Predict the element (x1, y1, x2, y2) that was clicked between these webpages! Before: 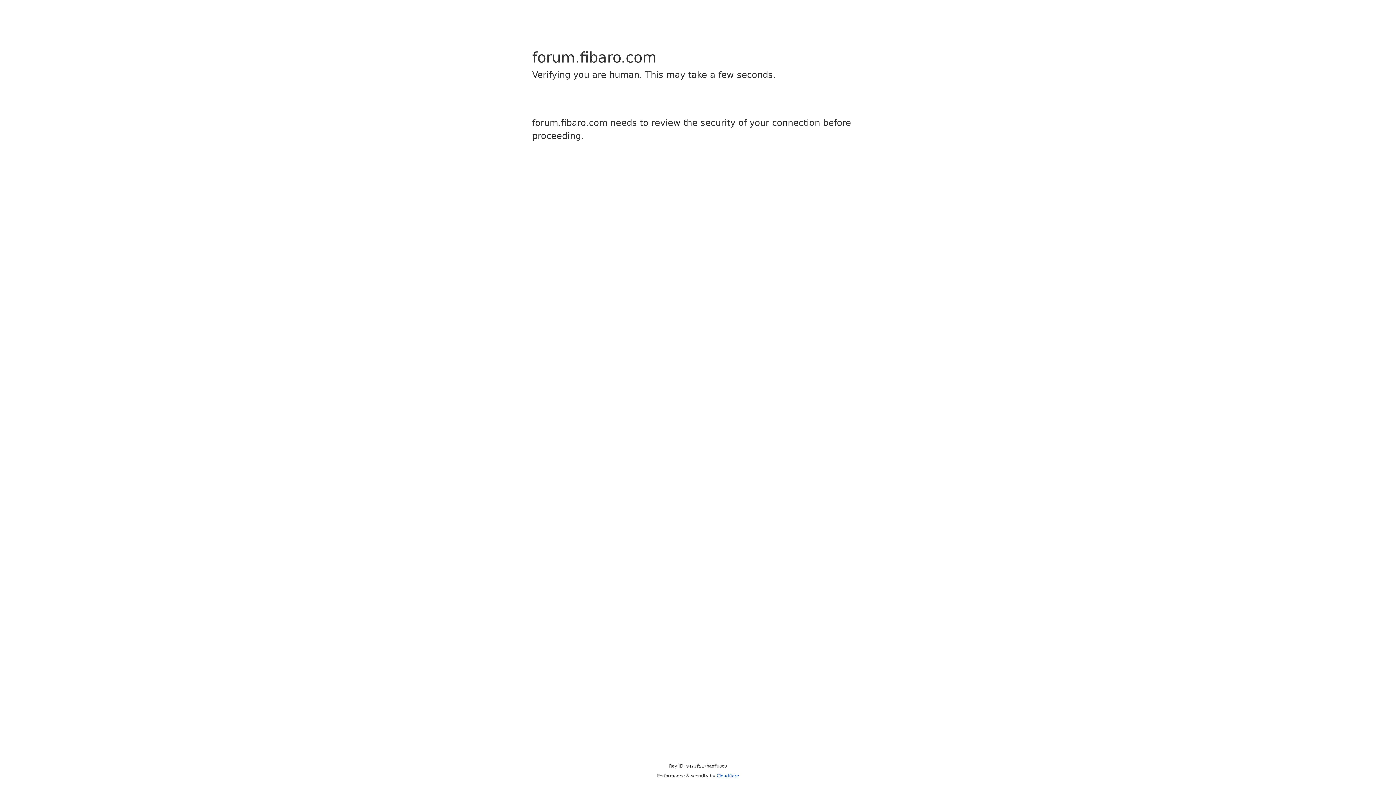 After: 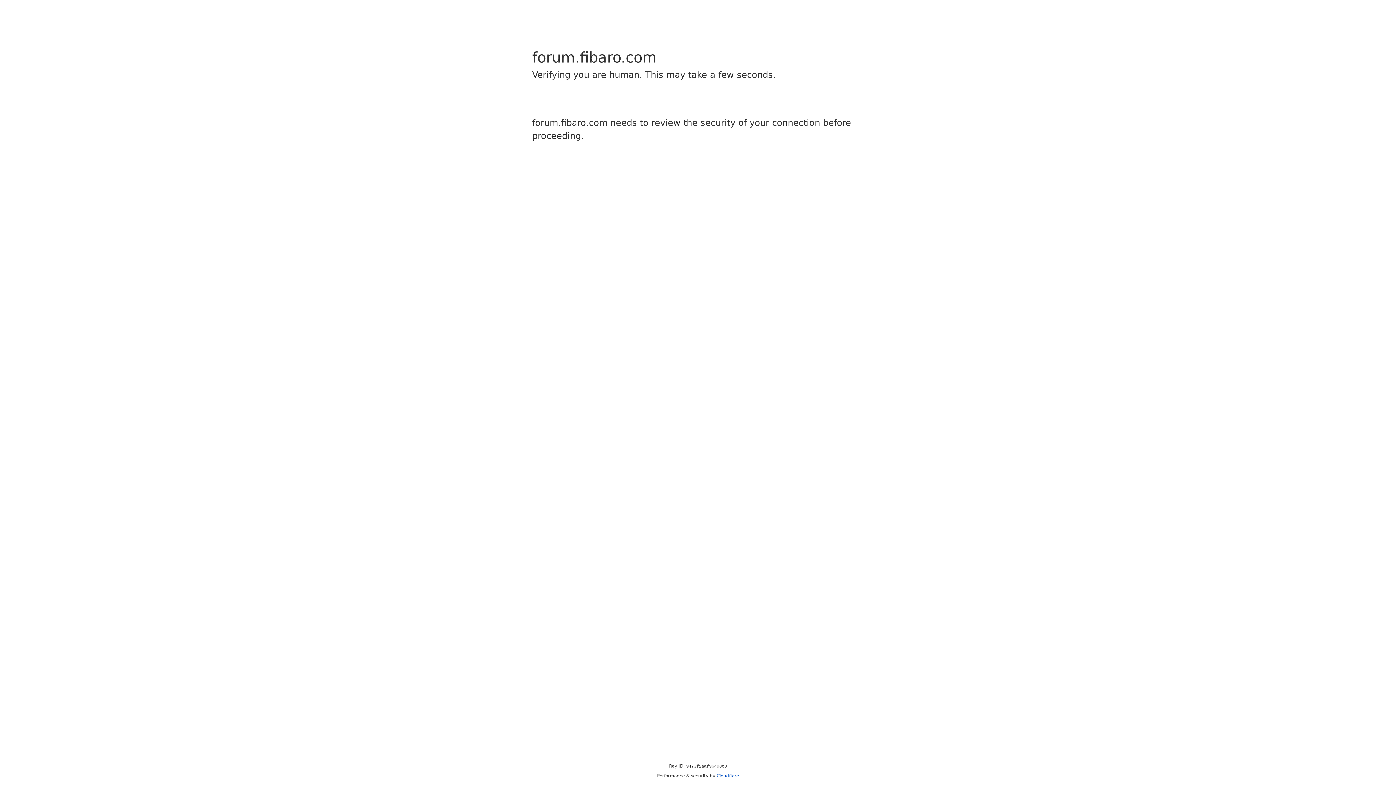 Action: bbox: (716, 773, 739, 778) label: Cloudflare